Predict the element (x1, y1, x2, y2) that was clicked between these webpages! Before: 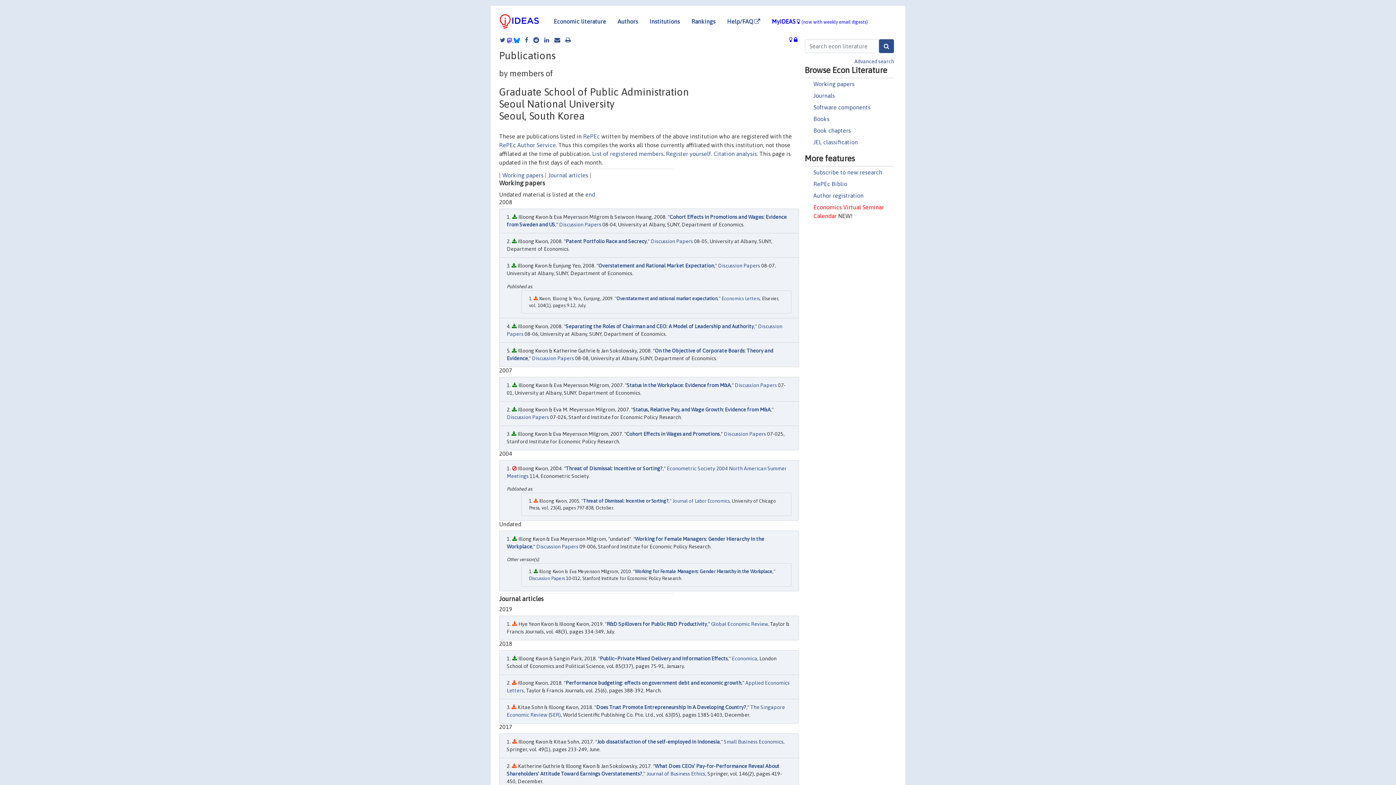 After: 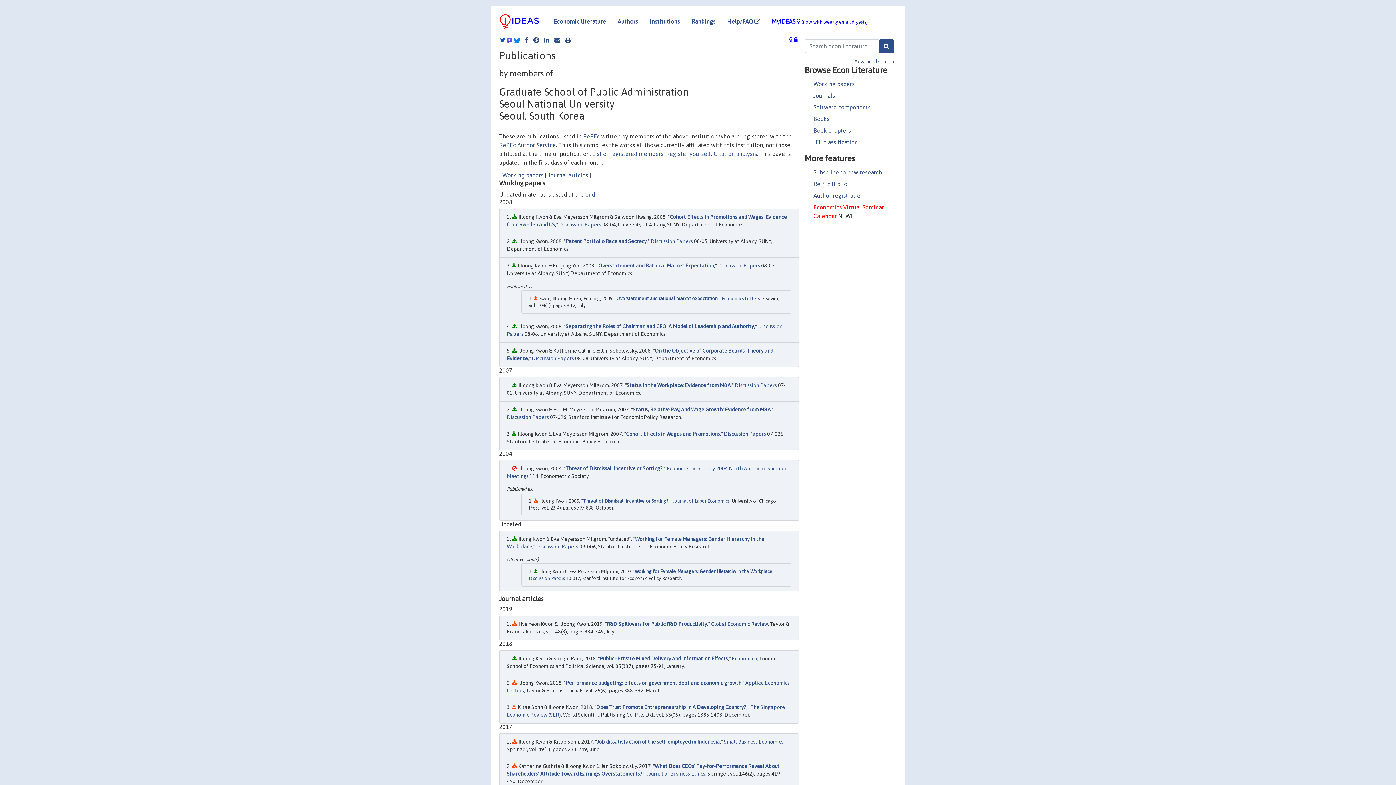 Action: bbox: (496, 36, 505, 42)